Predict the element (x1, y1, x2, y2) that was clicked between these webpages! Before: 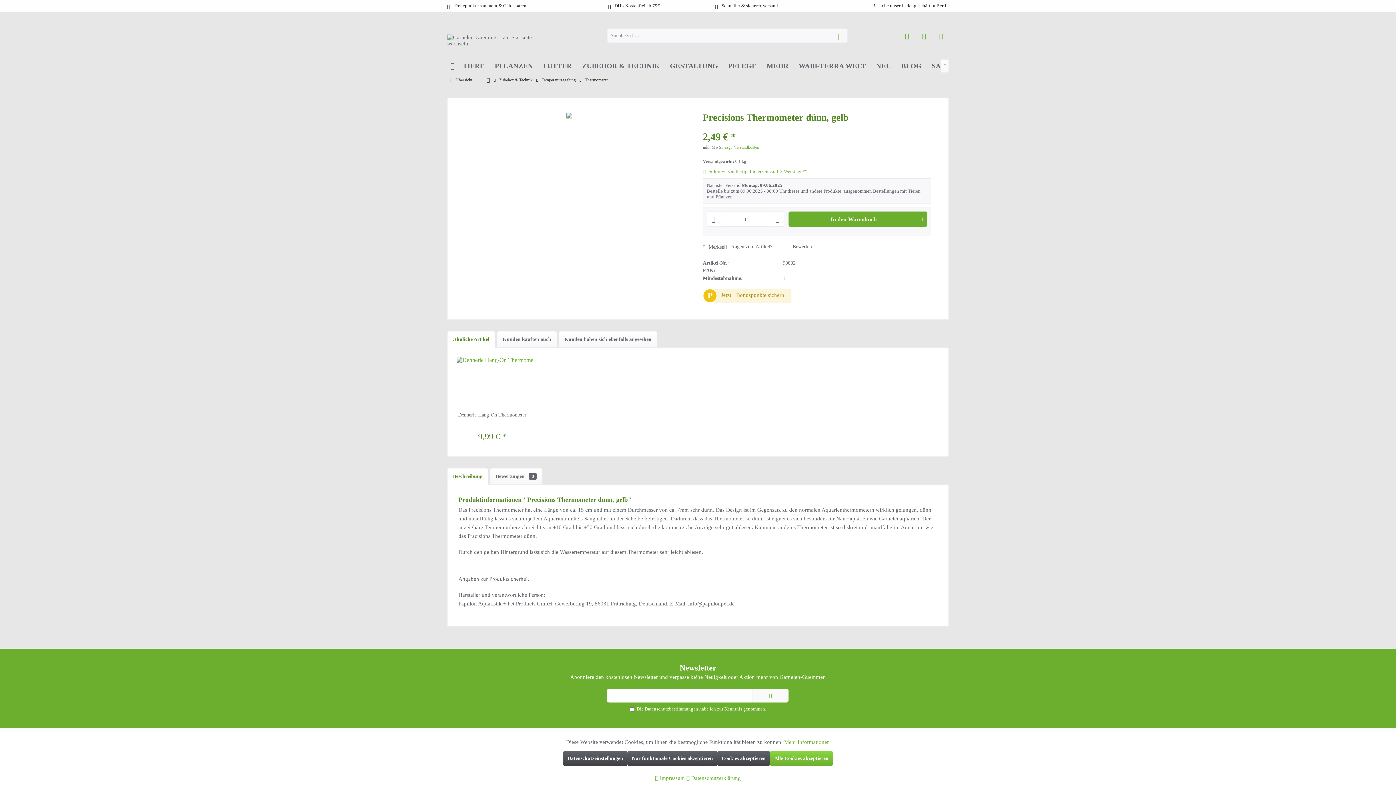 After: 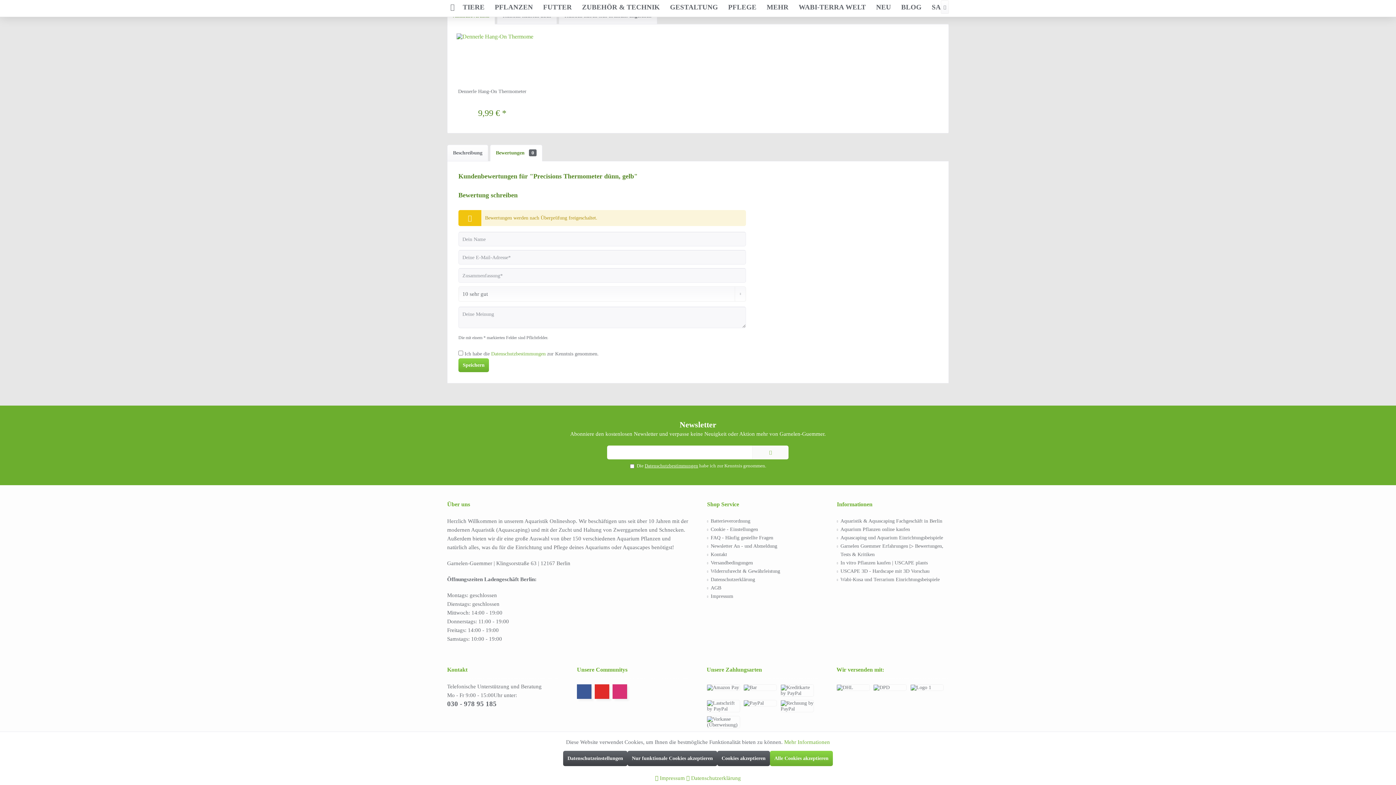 Action: bbox: (786, 244, 812, 251) label:  Bewerten